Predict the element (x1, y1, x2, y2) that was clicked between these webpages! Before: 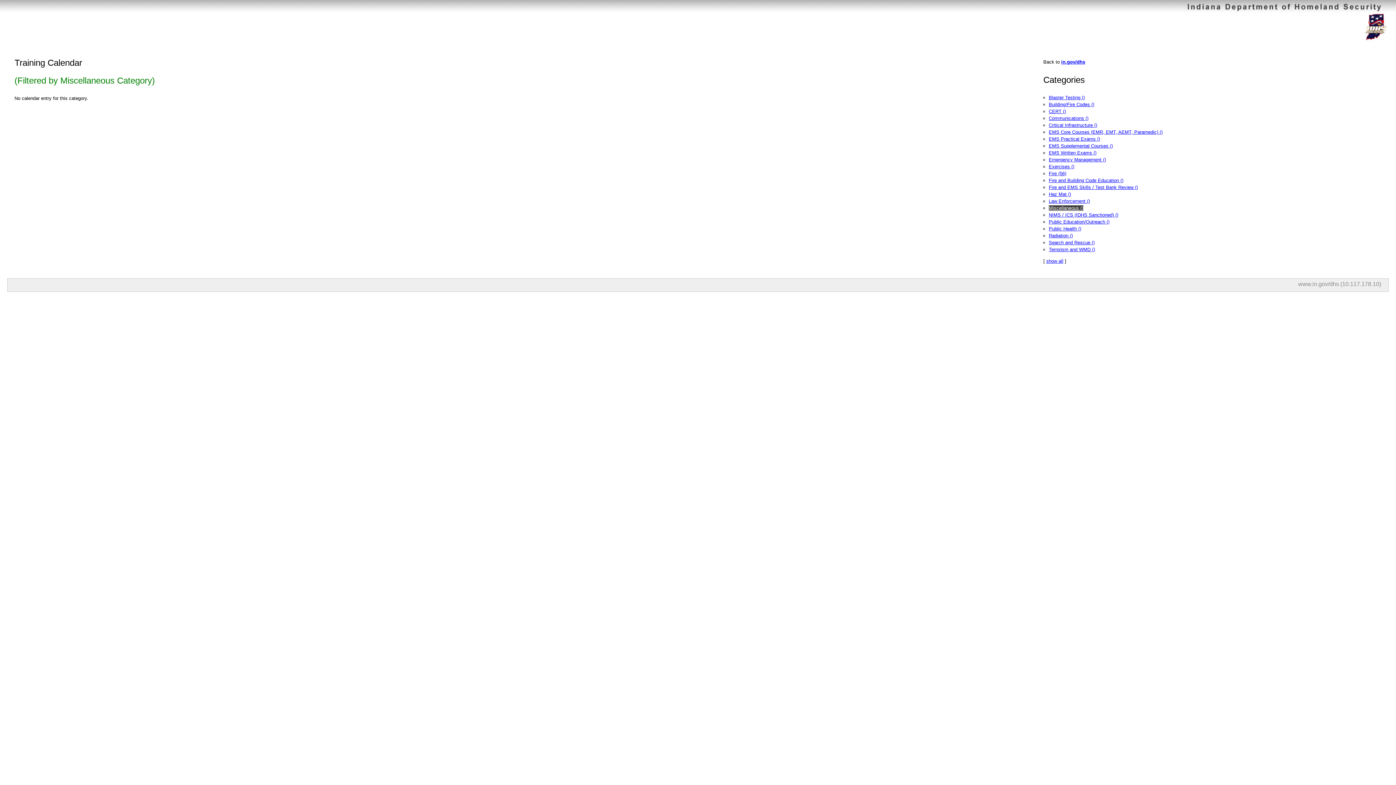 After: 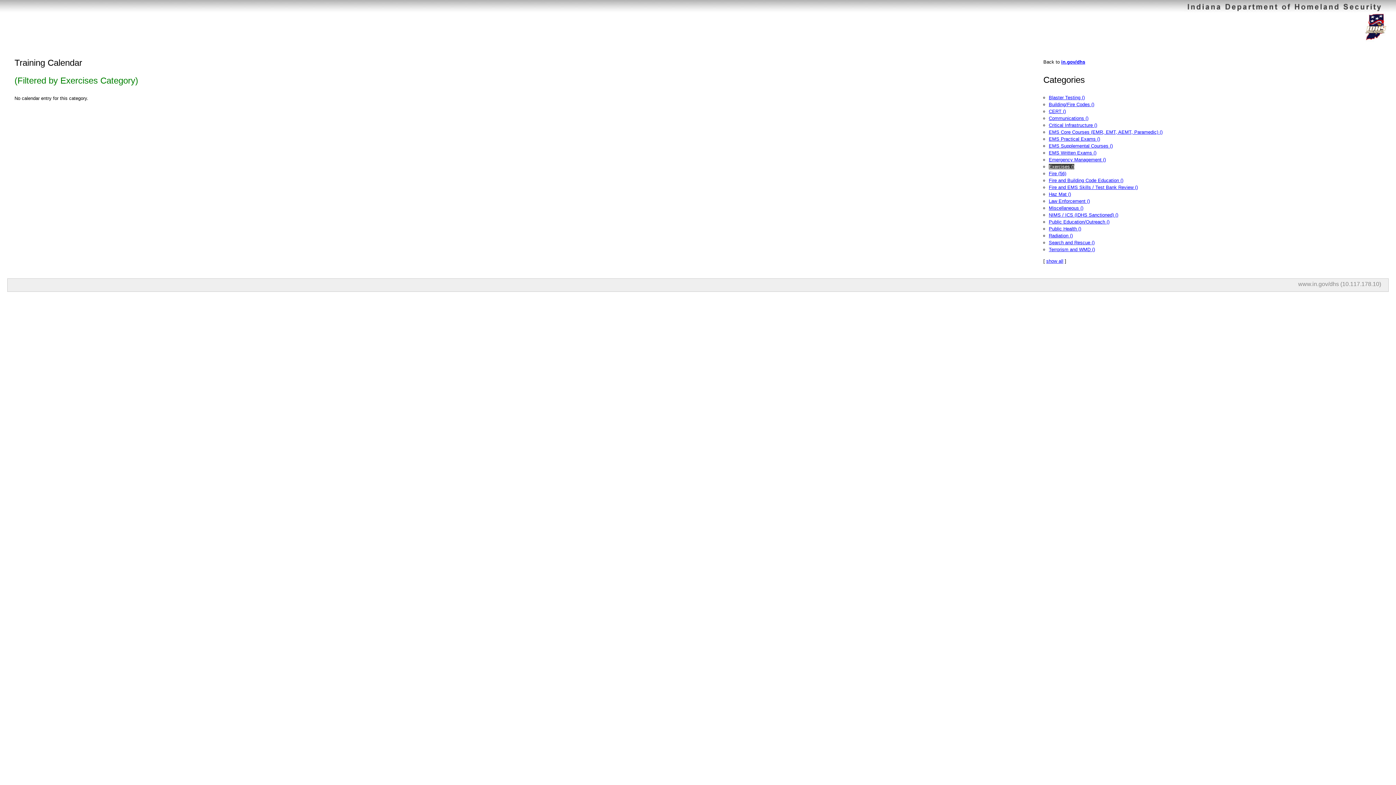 Action: label: Exercises () bbox: (1049, 164, 1074, 169)